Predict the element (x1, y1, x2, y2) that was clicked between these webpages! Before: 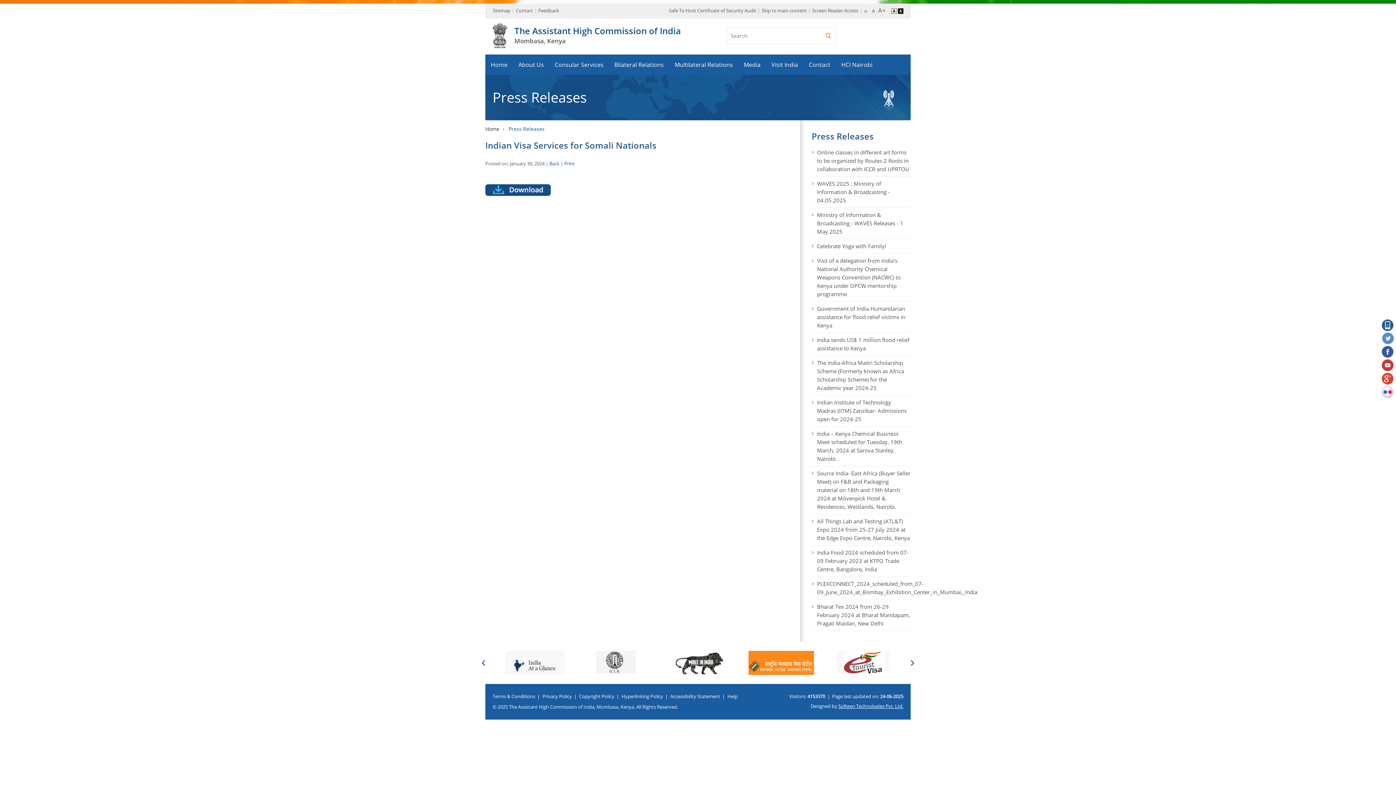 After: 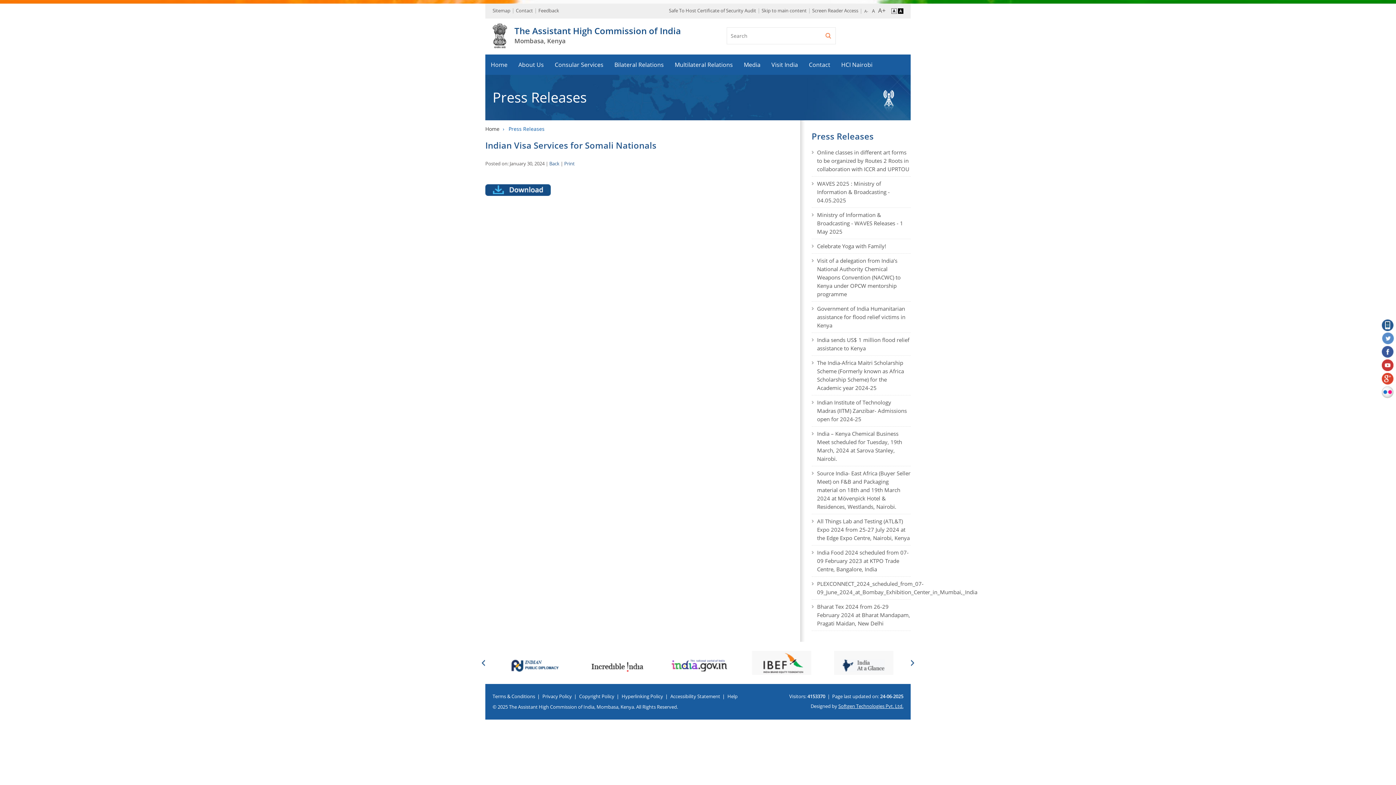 Action: bbox: (485, 185, 550, 193)